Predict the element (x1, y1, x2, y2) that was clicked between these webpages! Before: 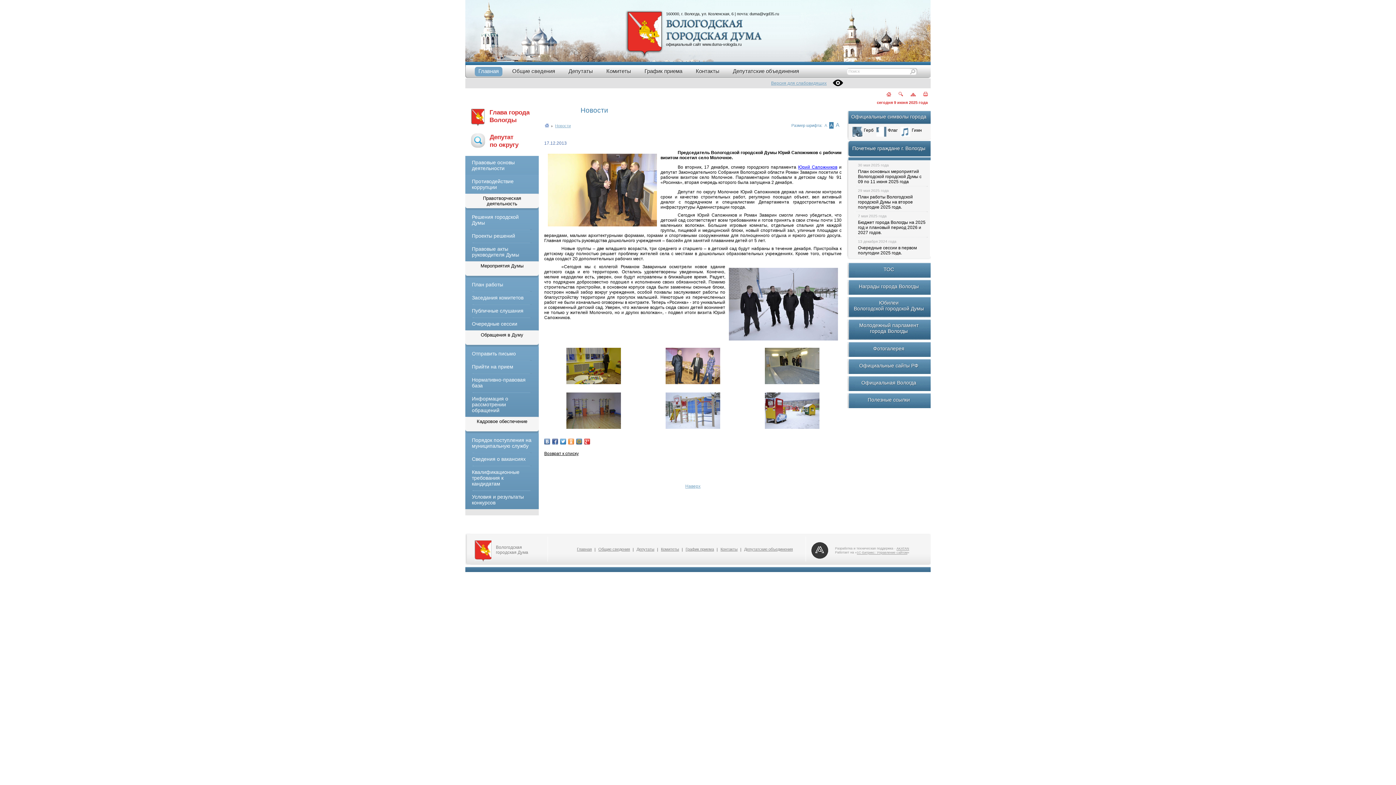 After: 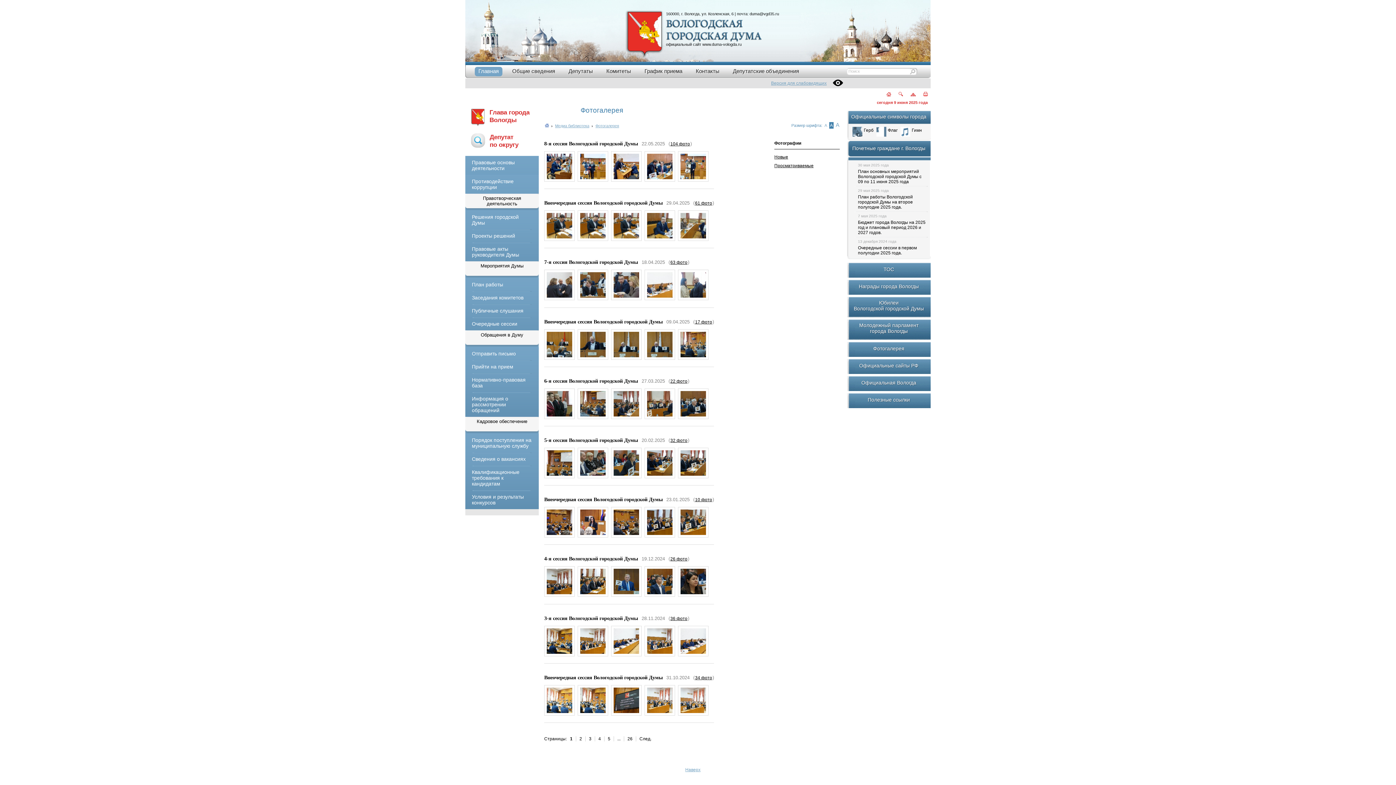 Action: label: Фотогалерея bbox: (873, 345, 904, 351)